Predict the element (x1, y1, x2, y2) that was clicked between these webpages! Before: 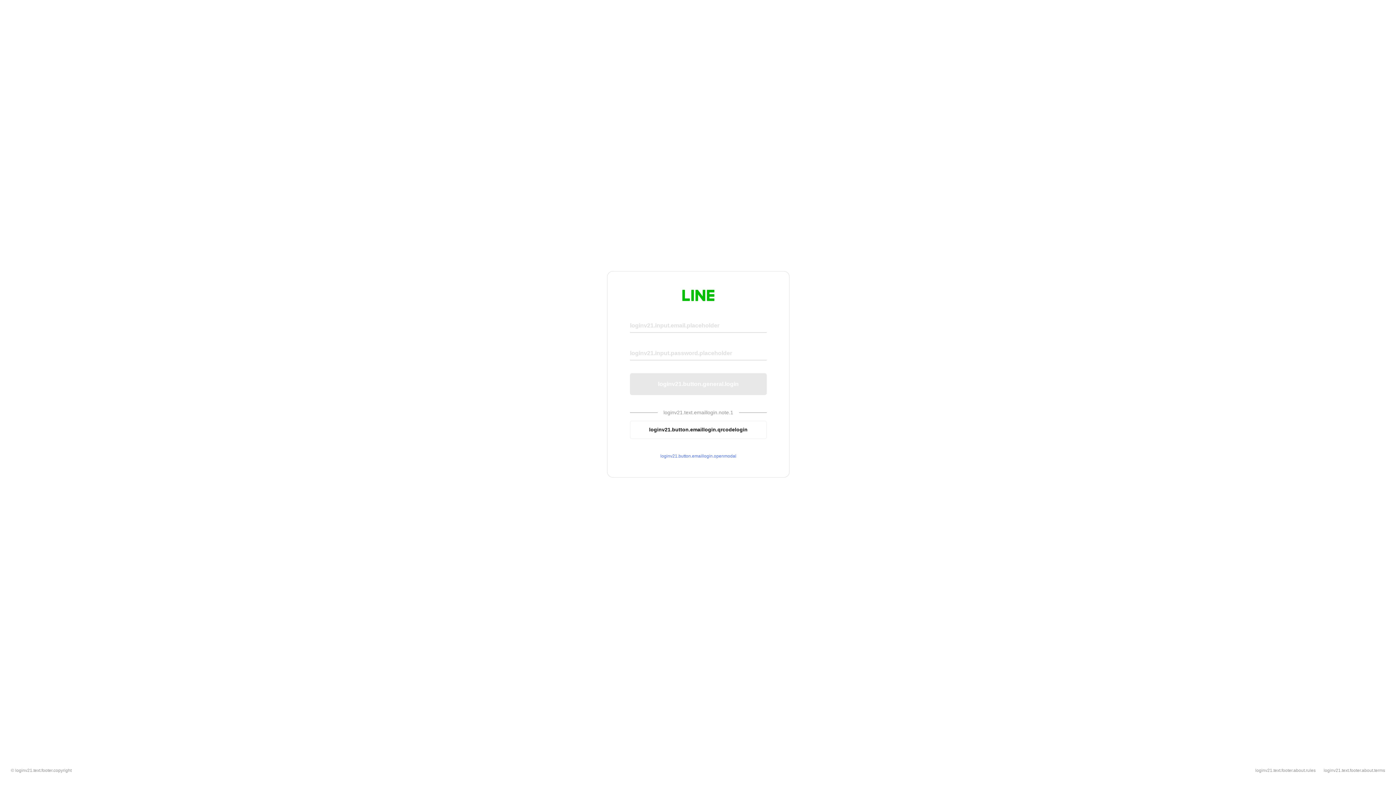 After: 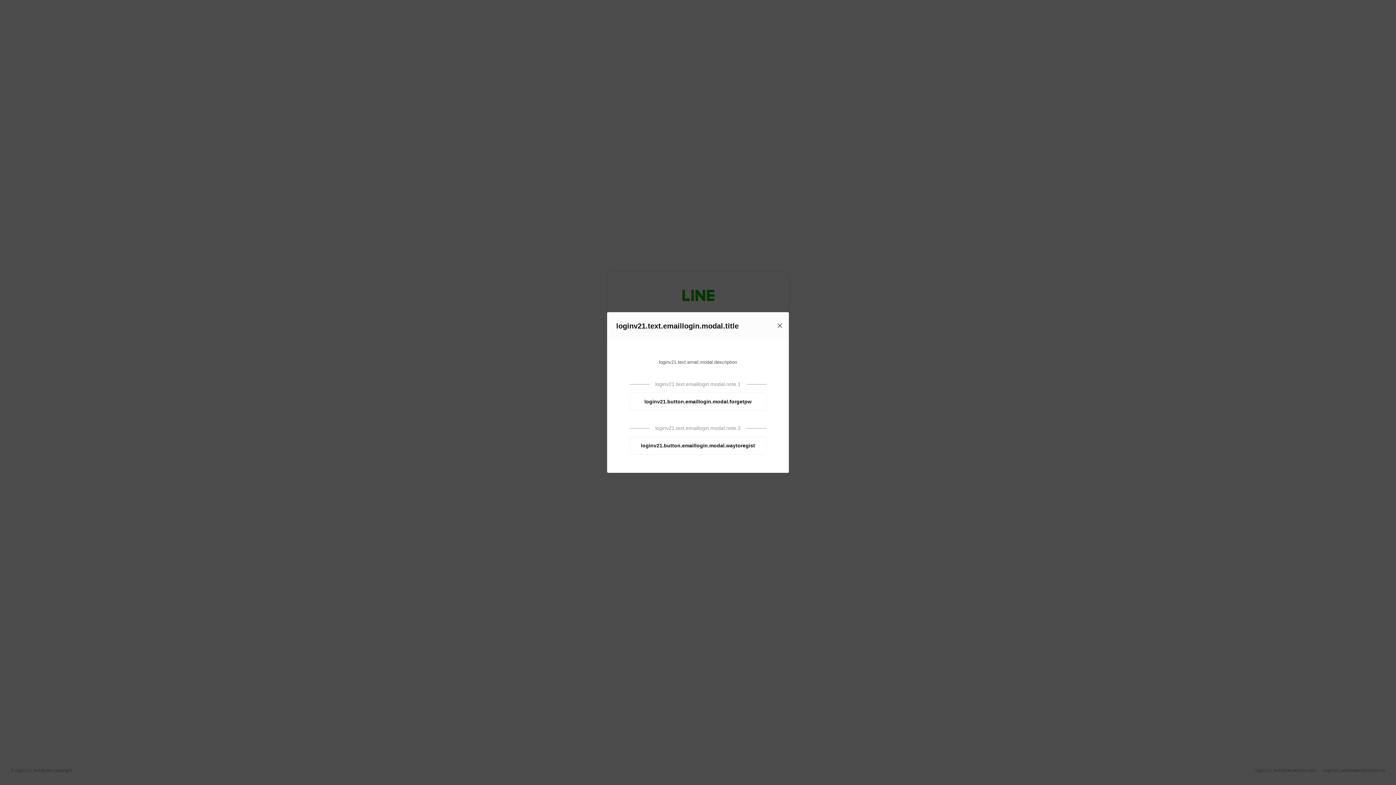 Action: label: loginv21.button.emaillogin.openmodal bbox: (630, 453, 766, 459)